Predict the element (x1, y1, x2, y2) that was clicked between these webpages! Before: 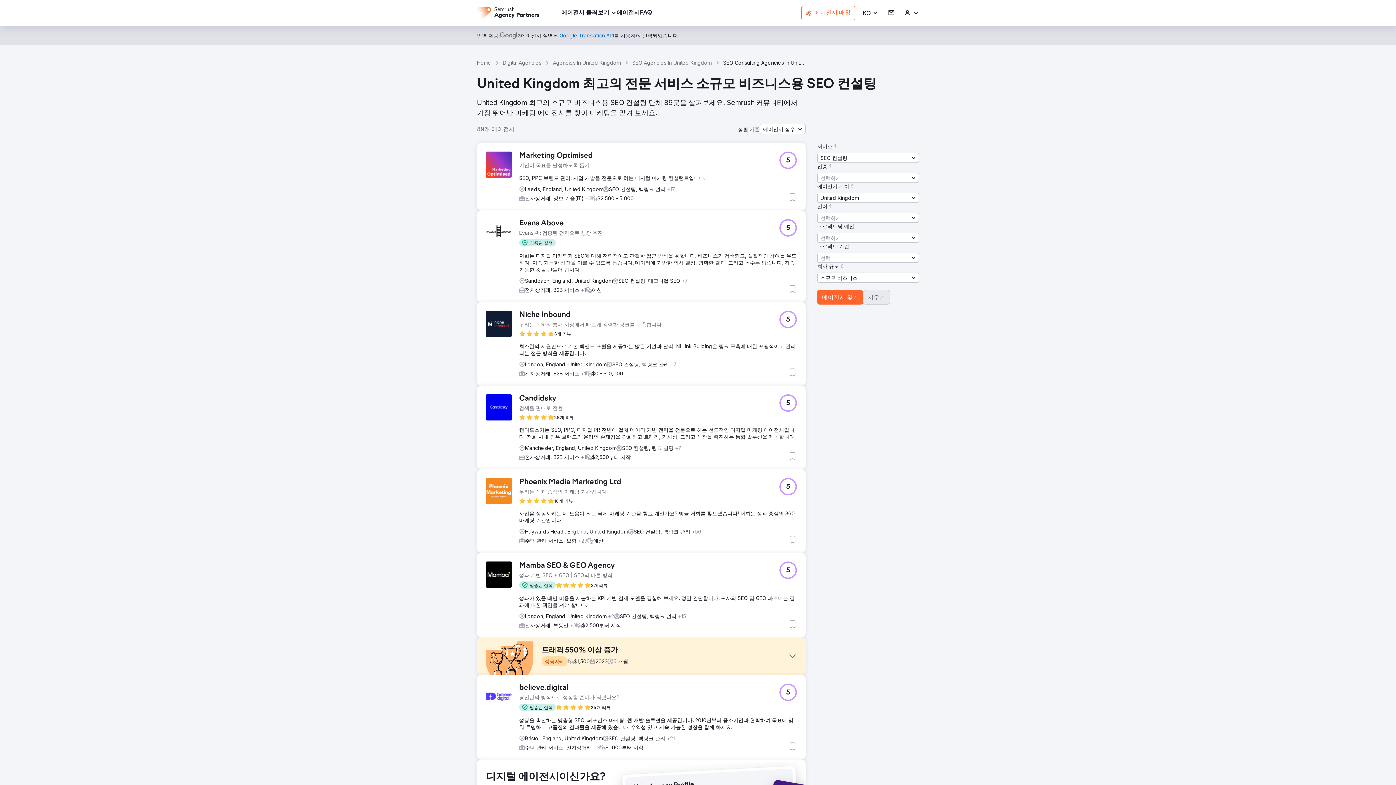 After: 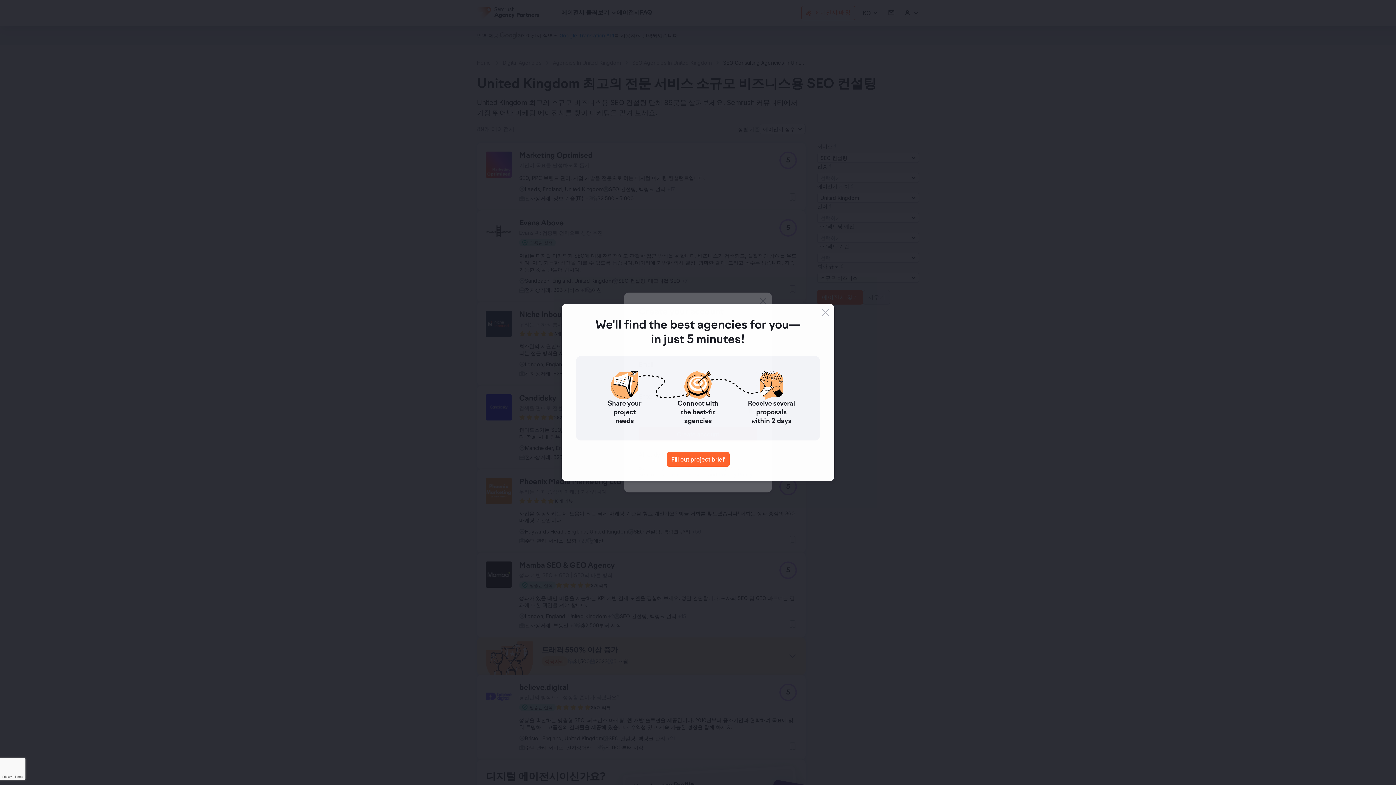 Action: label: 로그인 bbox: (888, 9, 894, 16)